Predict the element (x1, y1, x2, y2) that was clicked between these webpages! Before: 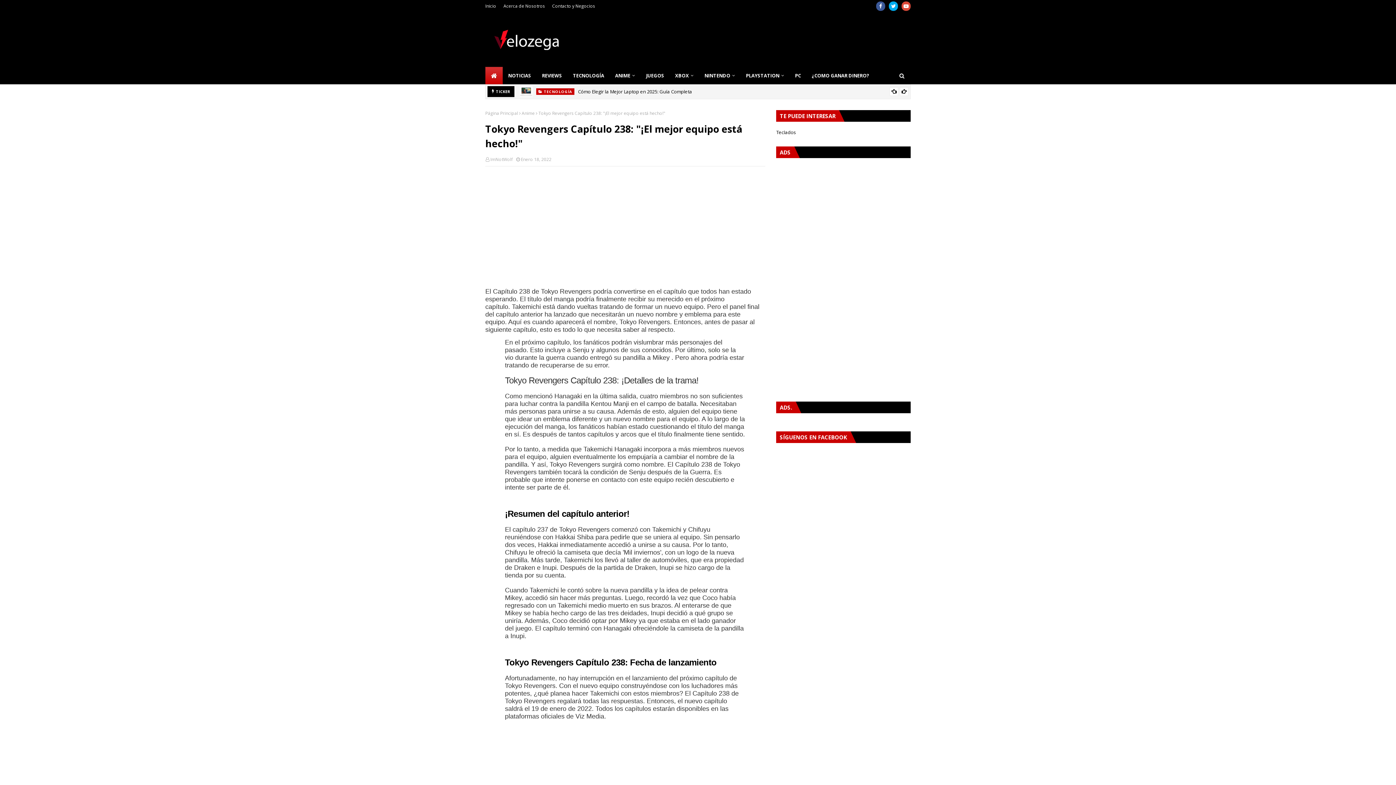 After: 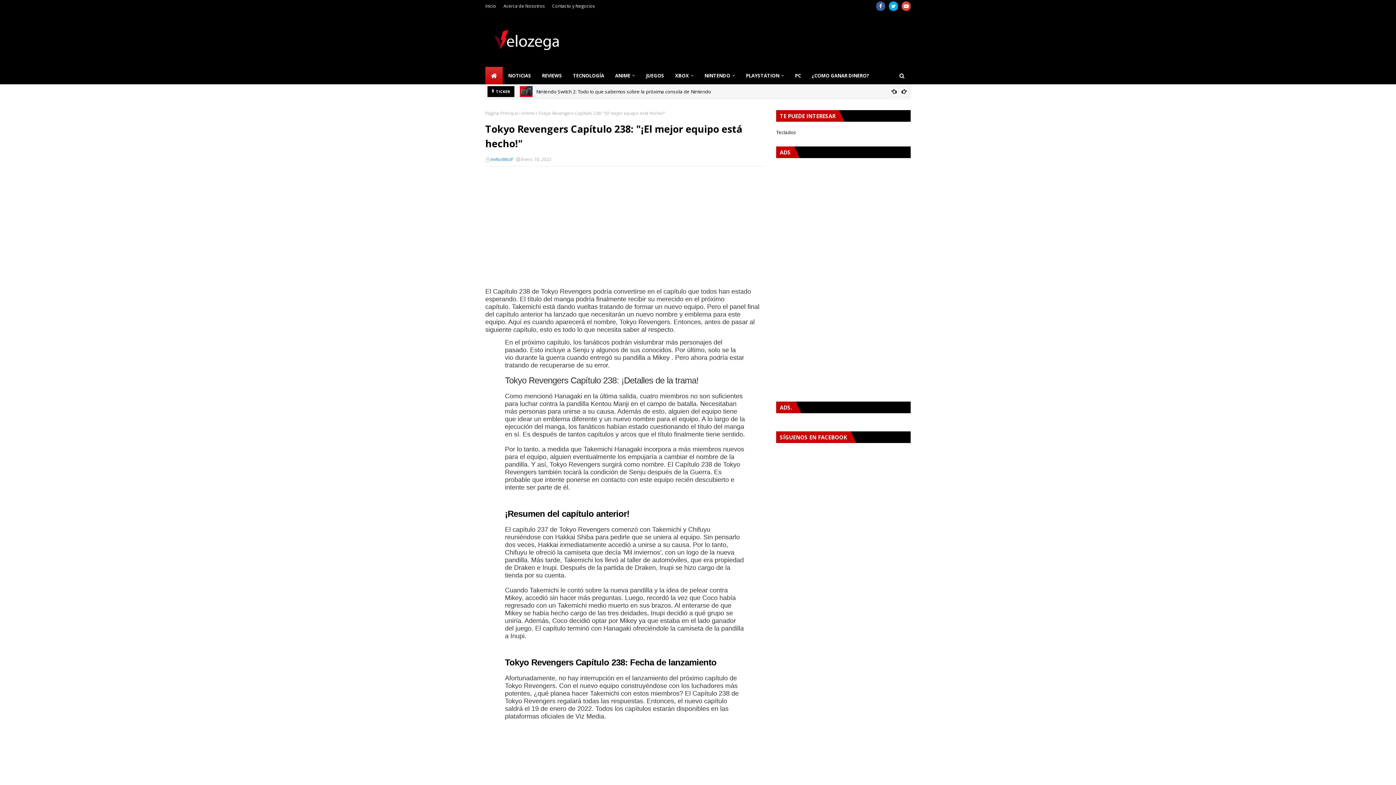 Action: label: ImNotWolf bbox: (490, 156, 512, 162)